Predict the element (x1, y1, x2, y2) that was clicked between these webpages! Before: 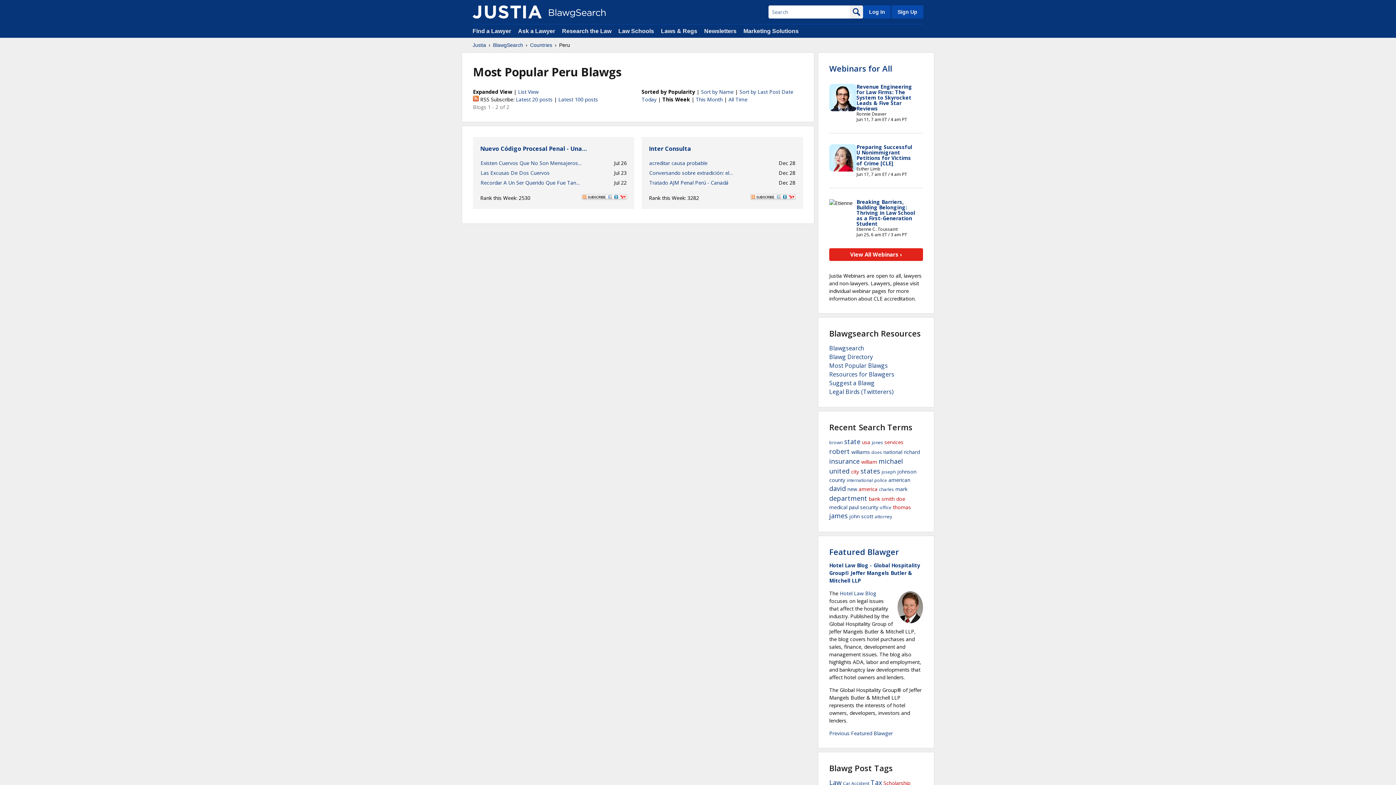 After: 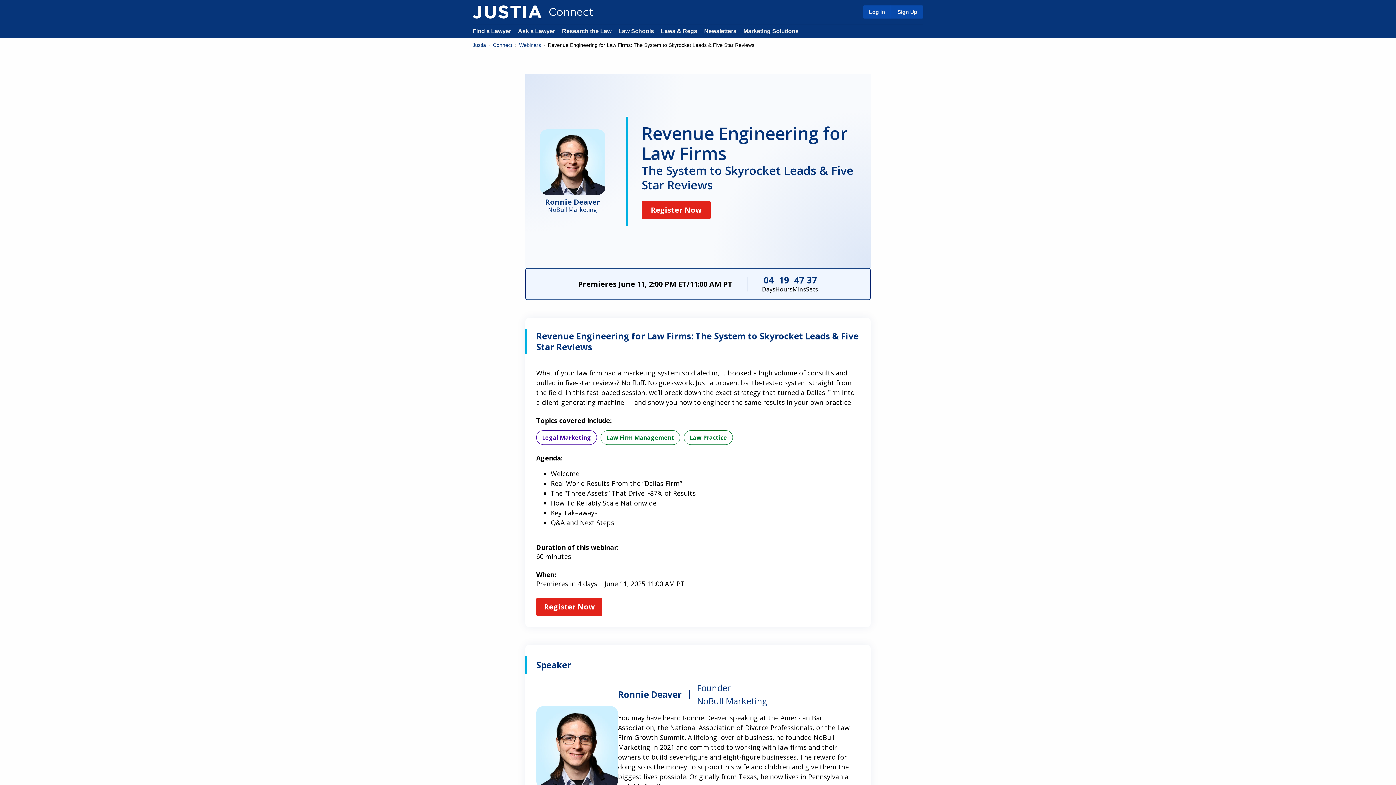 Action: label: Revenue Engineering for Law Firms: The System to Skyrocket Leads & Five Star Reviews bbox: (856, 83, 912, 112)